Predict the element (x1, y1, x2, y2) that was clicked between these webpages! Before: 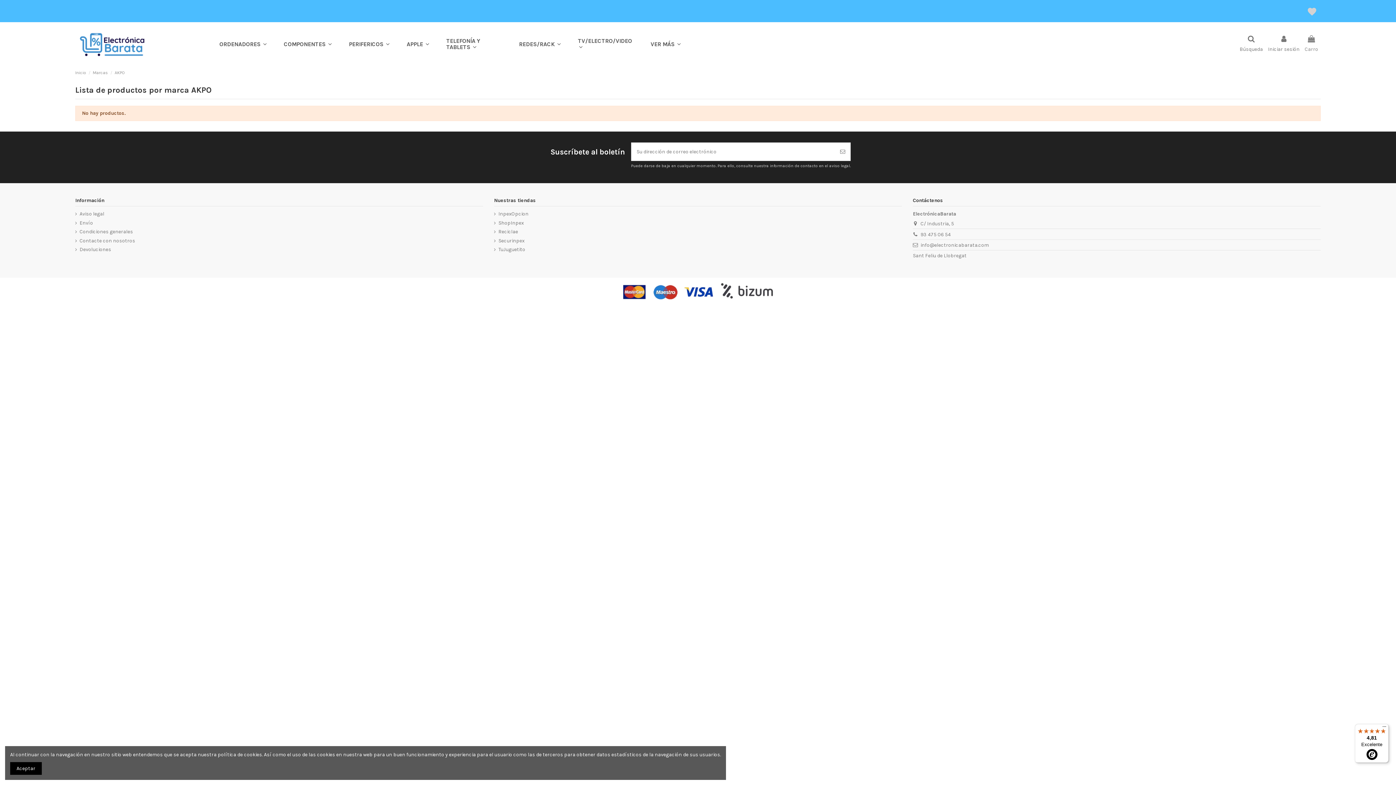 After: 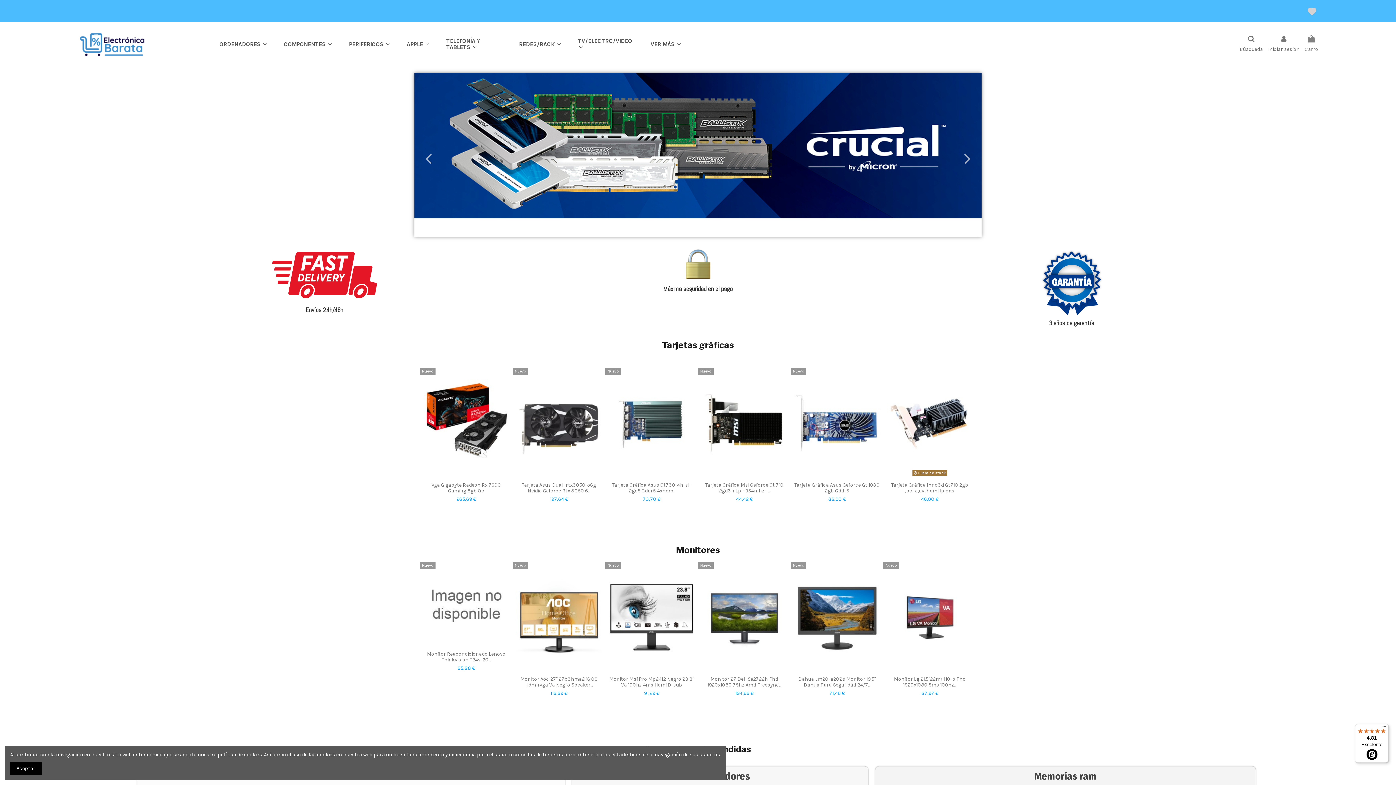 Action: label: Inicio bbox: (75, 70, 86, 75)